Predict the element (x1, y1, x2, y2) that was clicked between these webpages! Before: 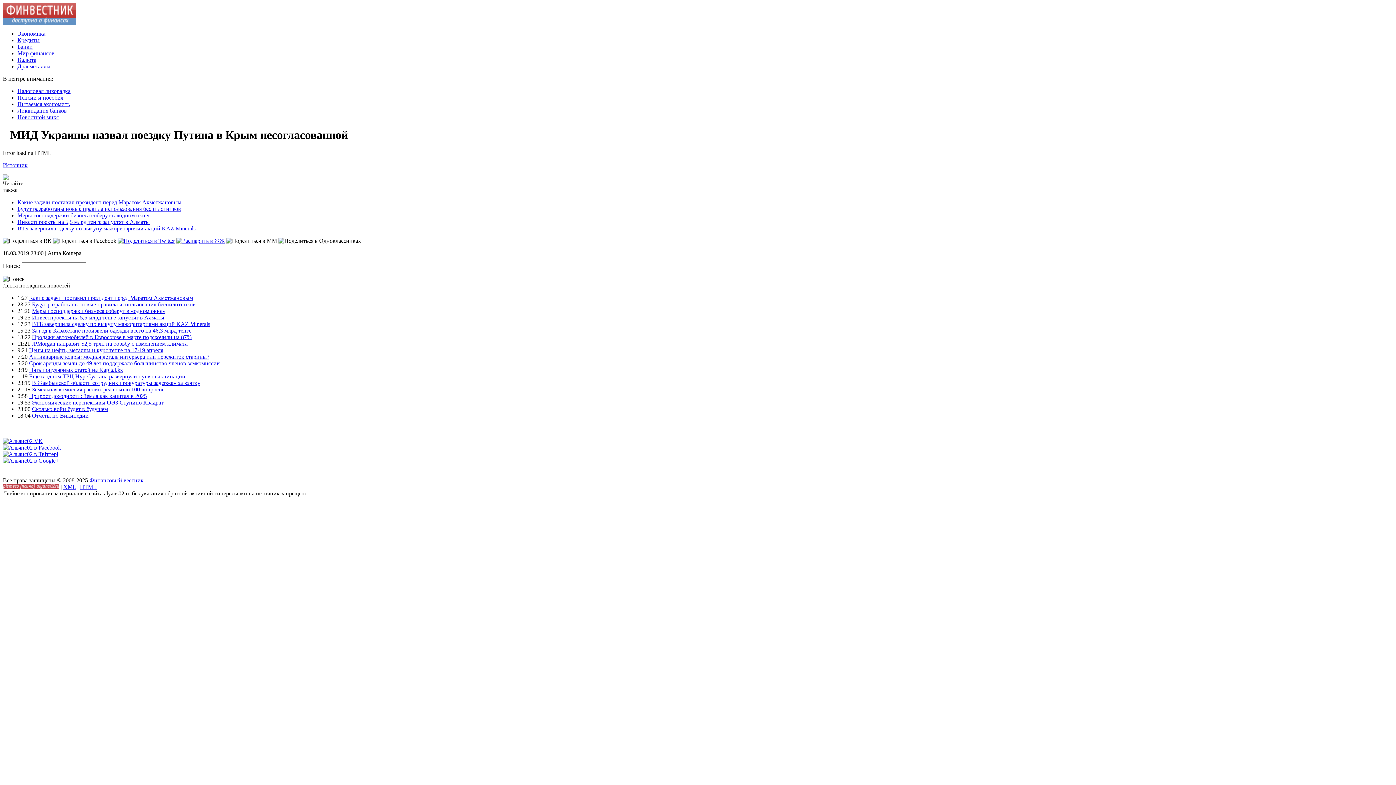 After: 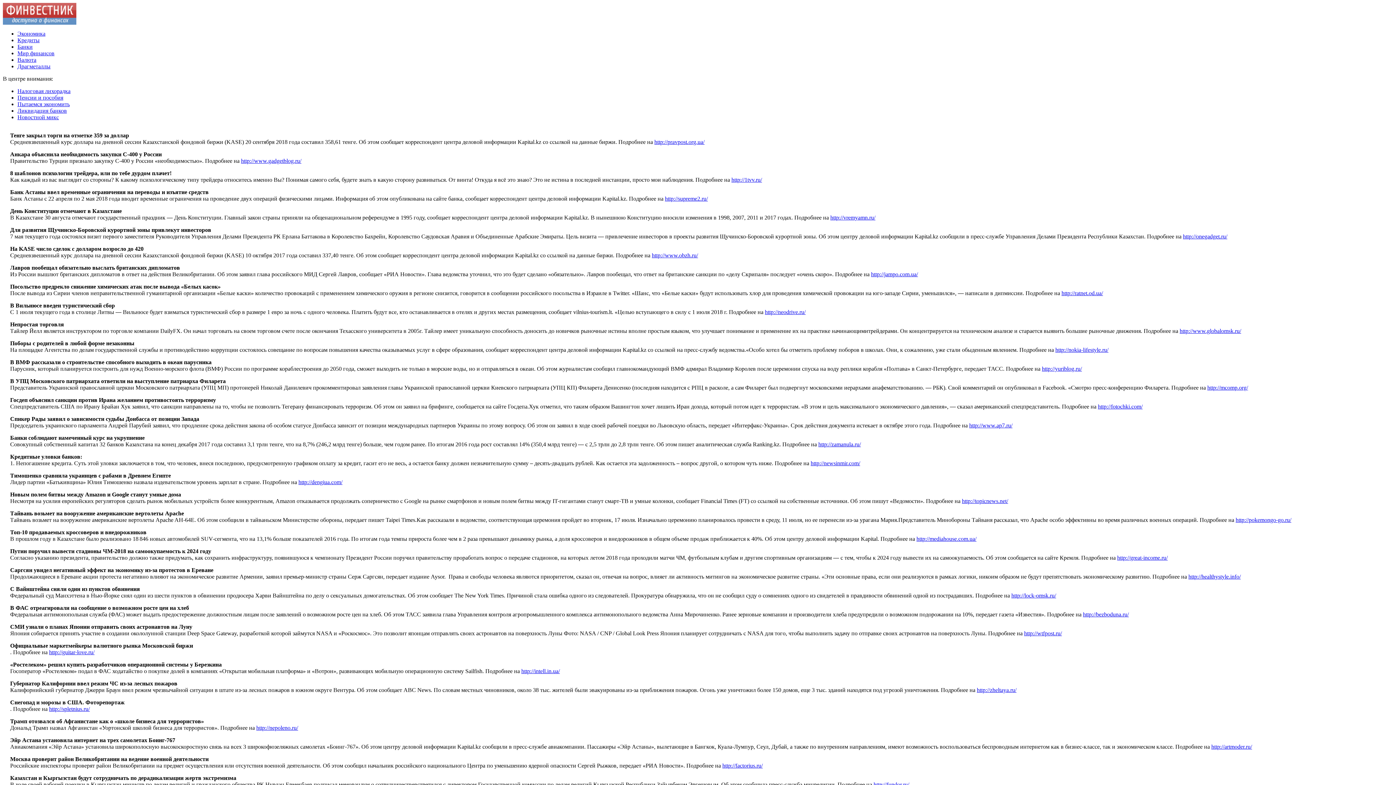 Action: label: Сколько войн будет в будущем bbox: (32, 406, 108, 412)